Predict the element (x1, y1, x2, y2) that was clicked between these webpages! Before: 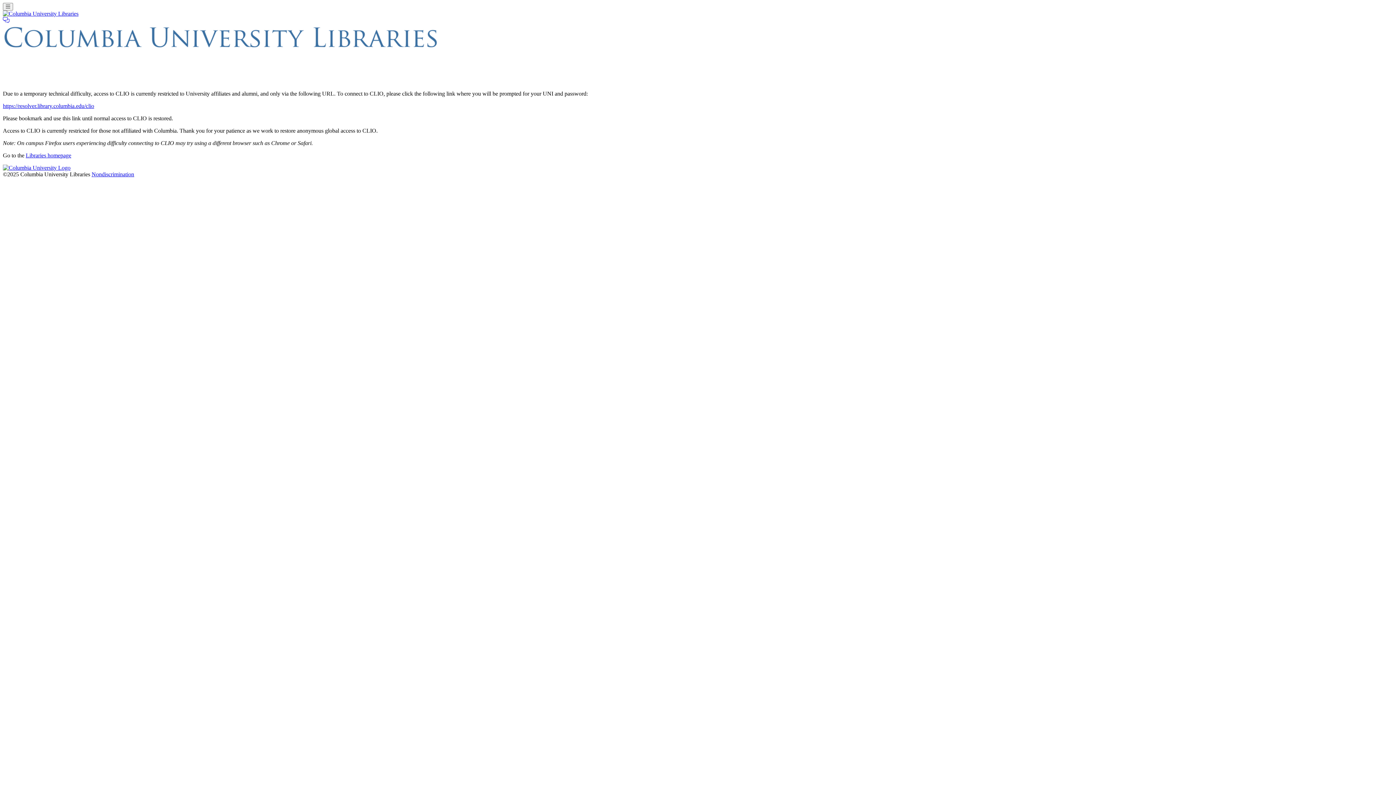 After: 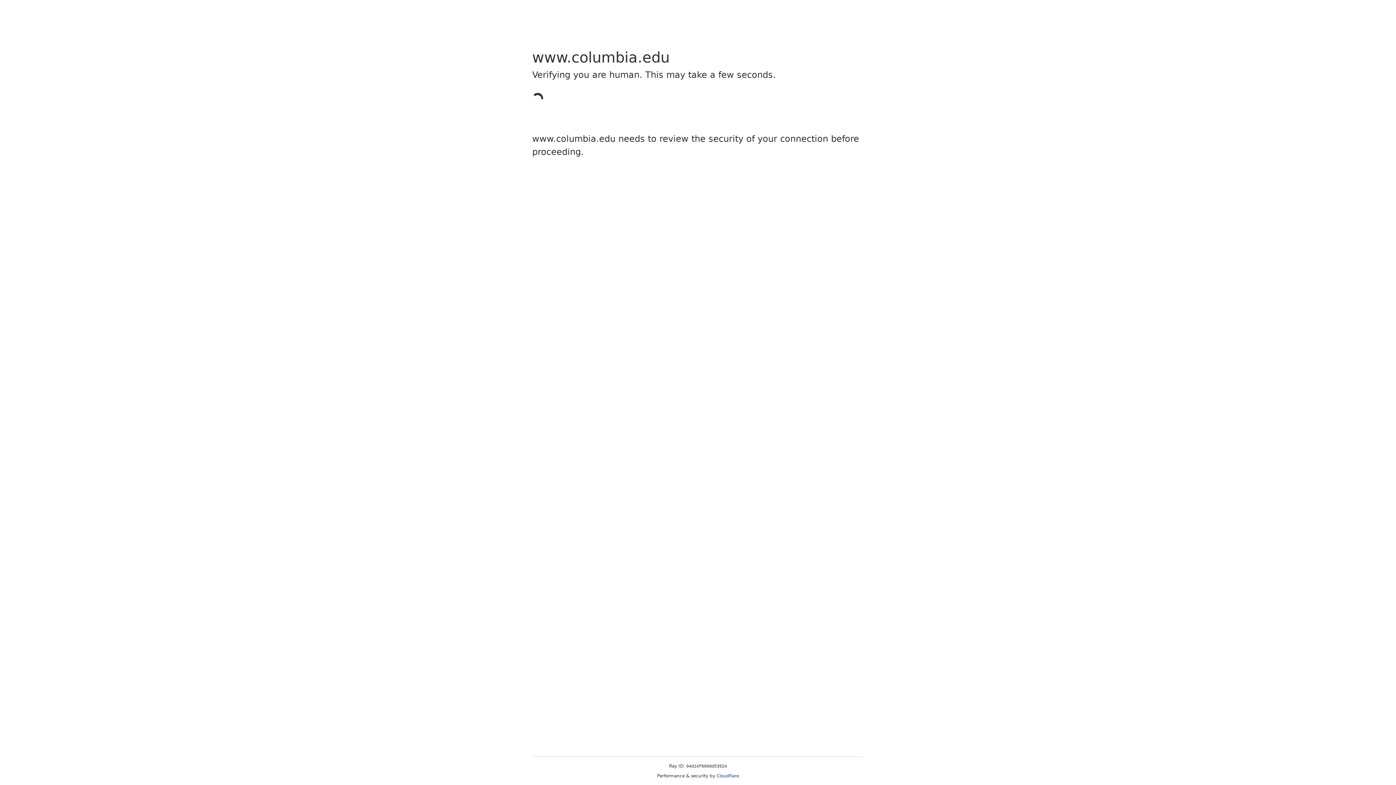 Action: bbox: (2, 102, 94, 109) label: https://resolver.library.columbia.edu/clio